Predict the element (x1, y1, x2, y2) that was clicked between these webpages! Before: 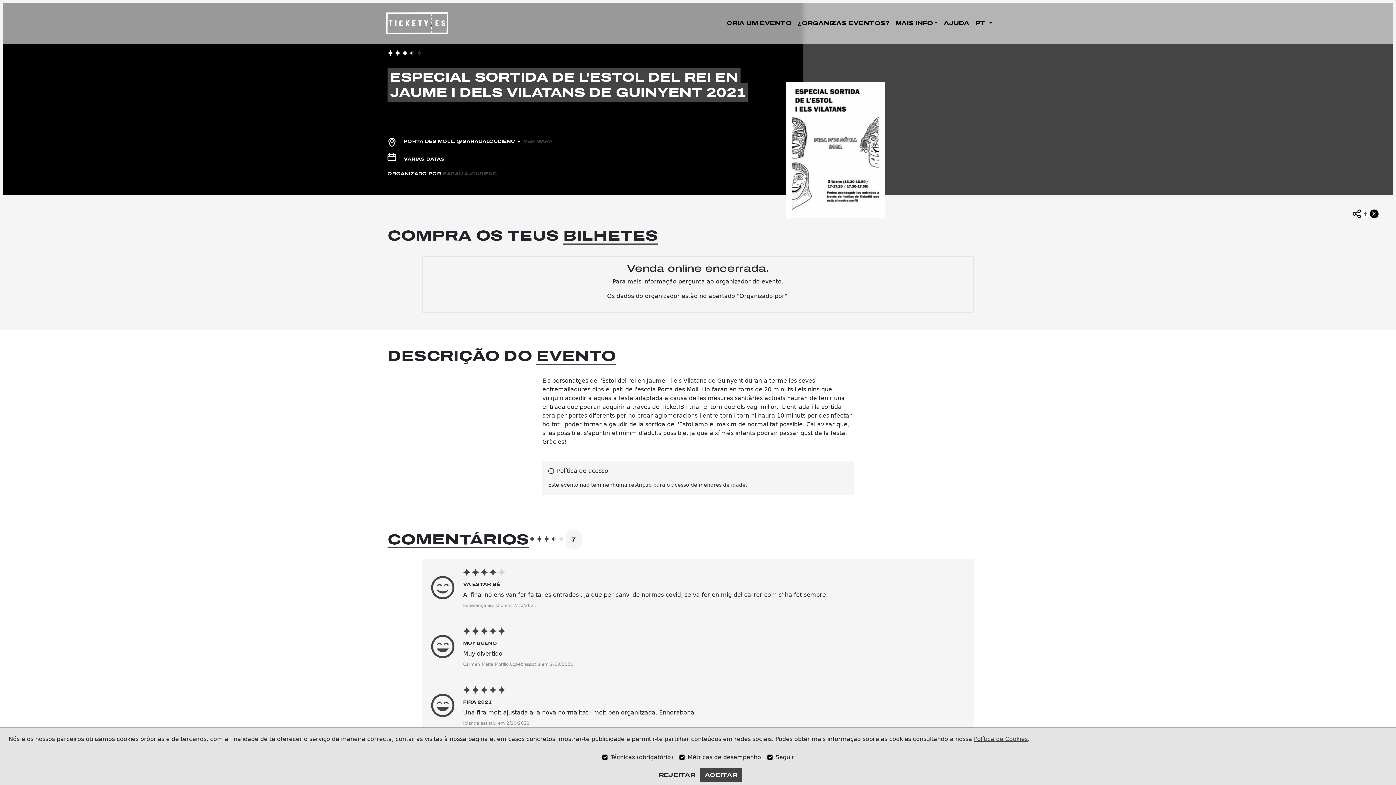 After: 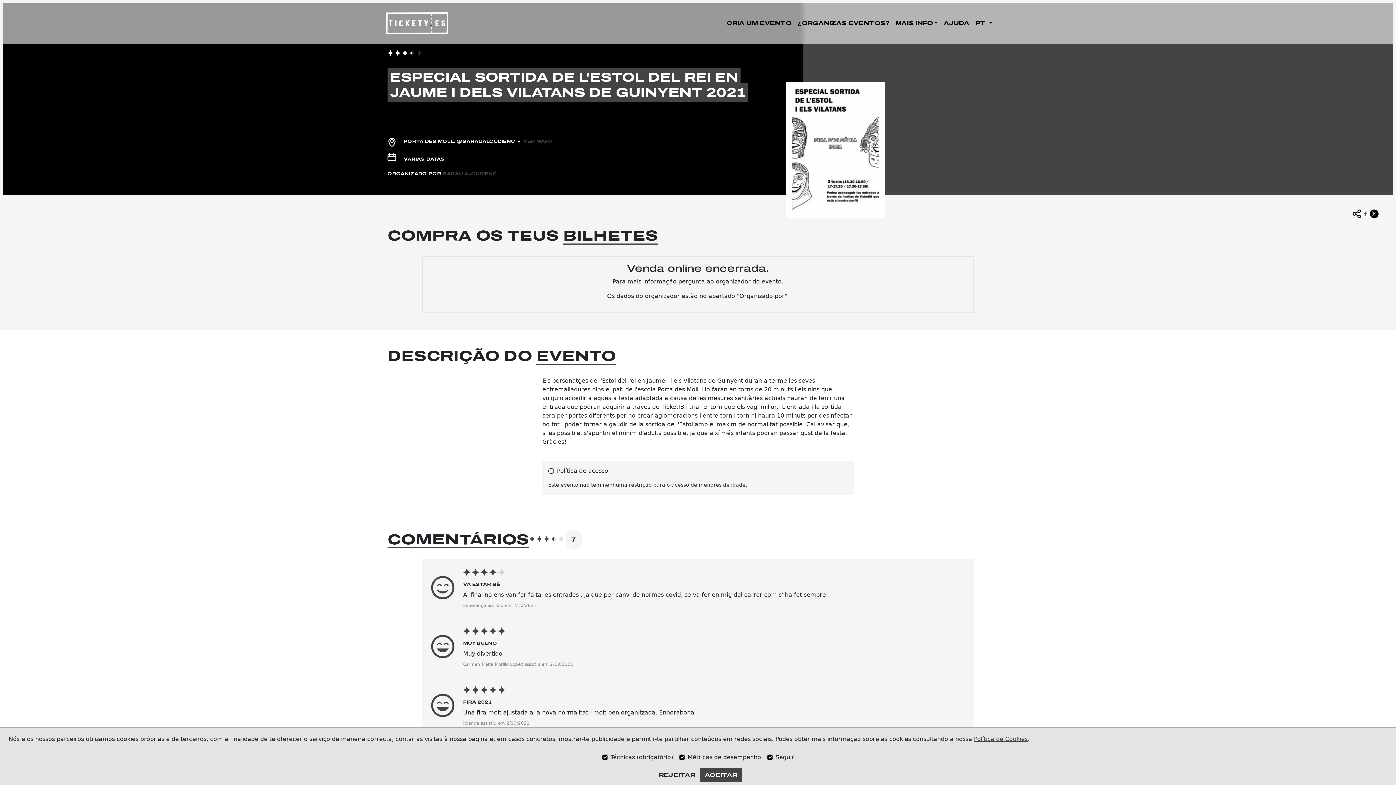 Action: label: Política de Cookies bbox: (974, 737, 1028, 741)